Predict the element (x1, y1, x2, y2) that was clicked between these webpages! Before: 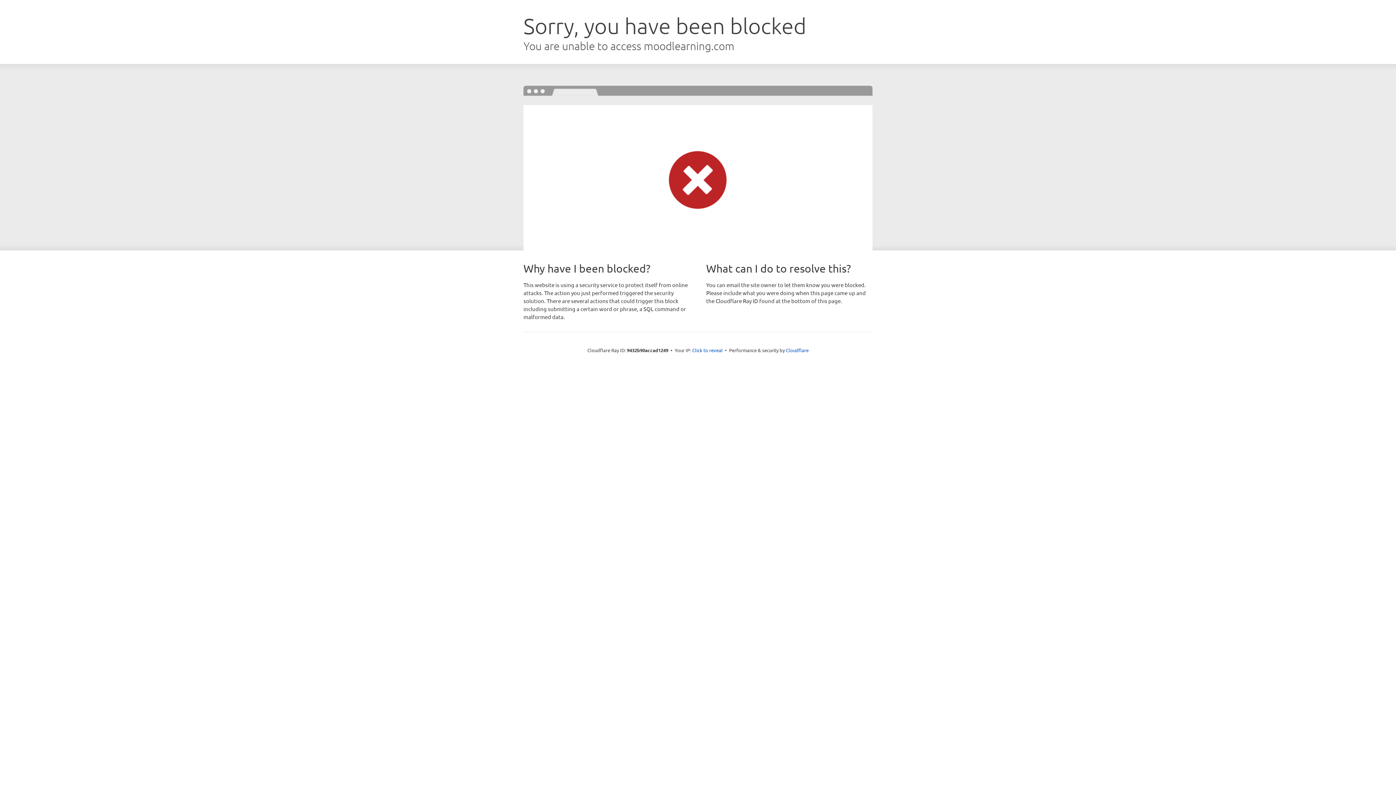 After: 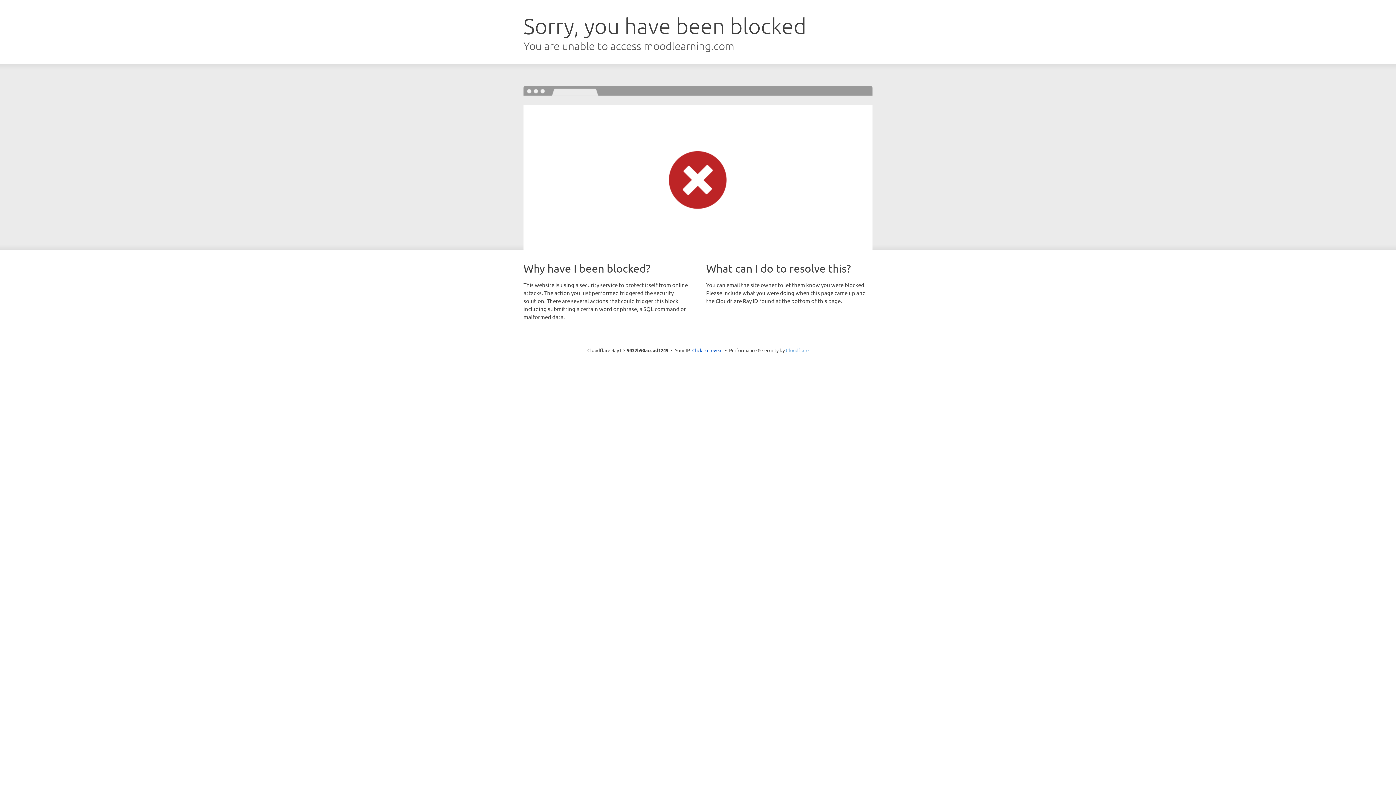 Action: label: Cloudflare bbox: (786, 347, 808, 353)